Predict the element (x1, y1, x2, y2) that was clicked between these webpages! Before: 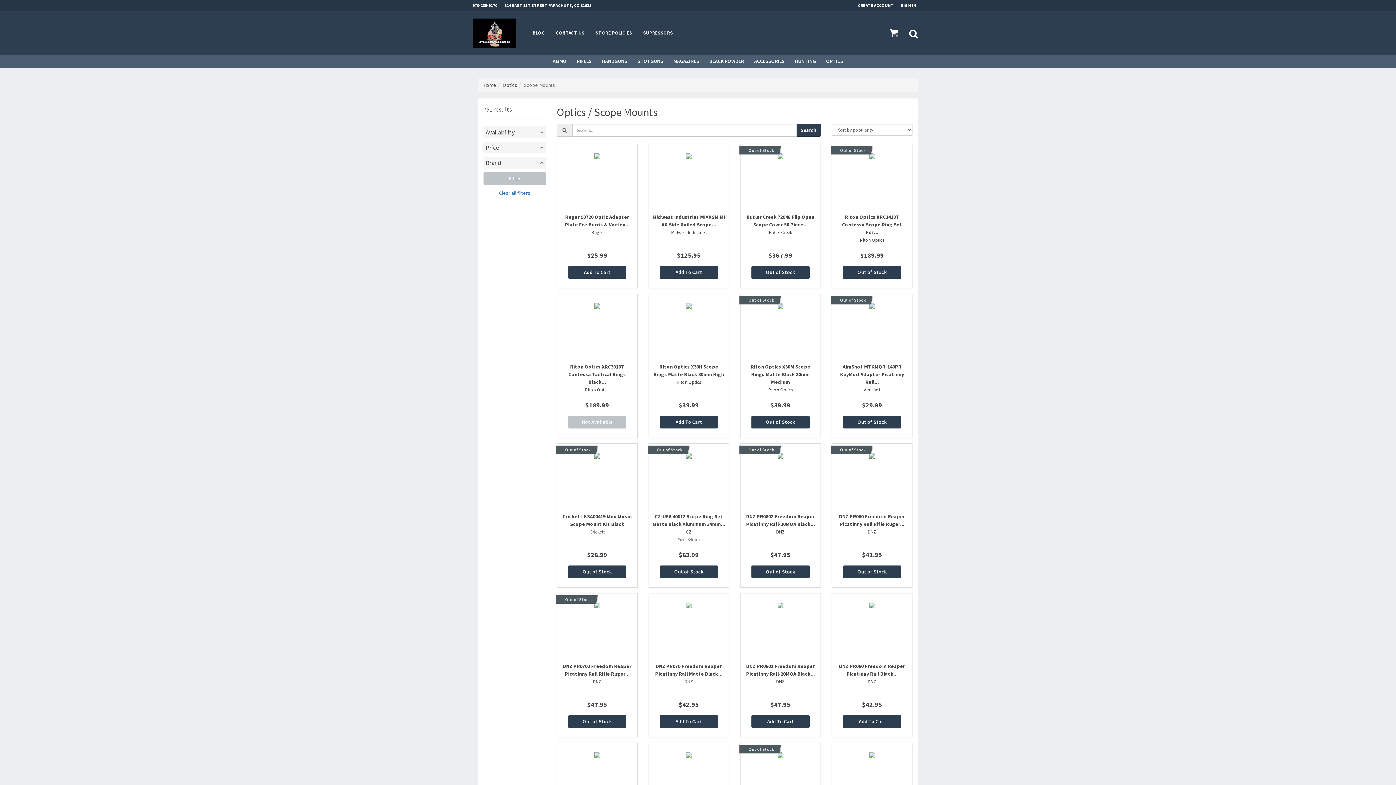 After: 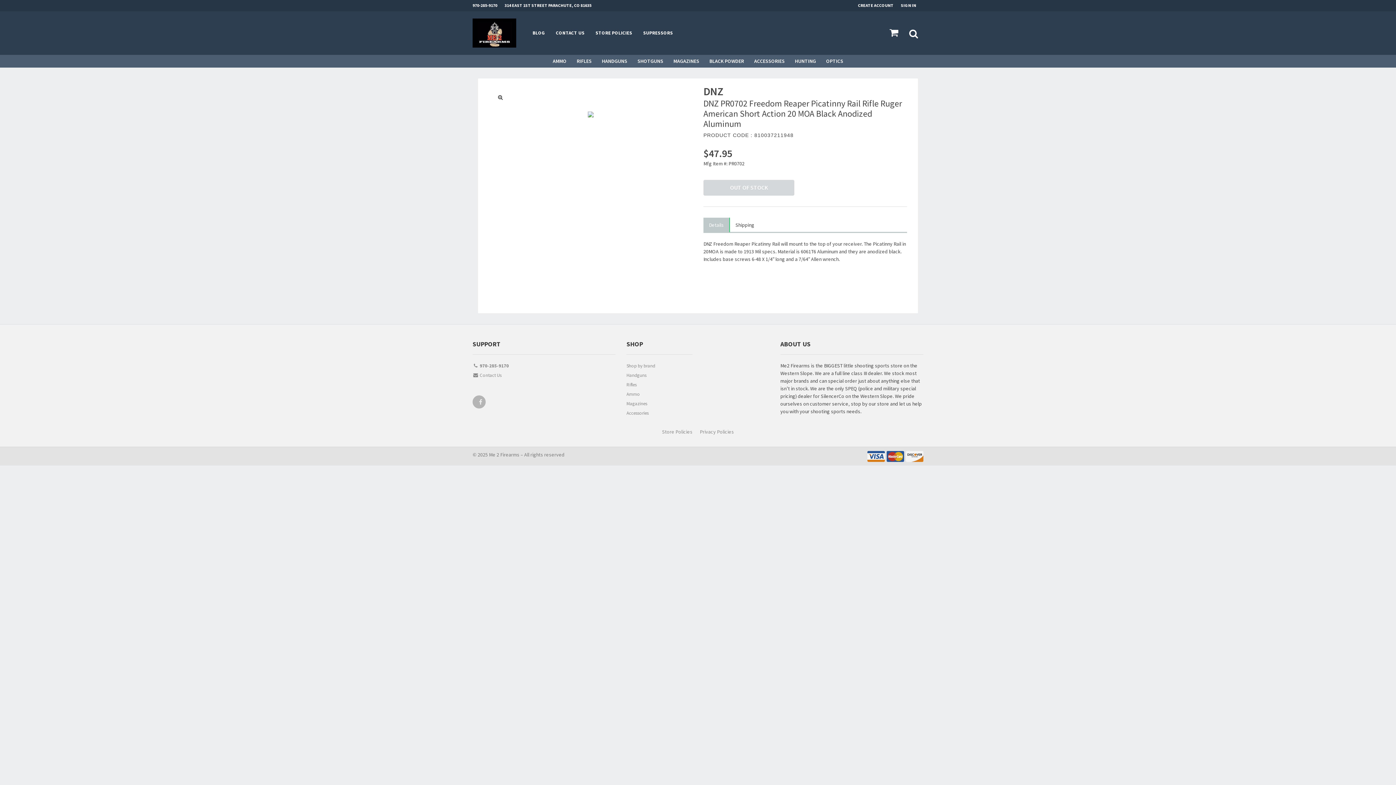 Action: label: Out of Stock
DNZ PR0702 Freedom Reaper Picatinny Rail Rifle Ruger...
DNZ

$47.95
Out of Stock bbox: (556, 593, 637, 737)